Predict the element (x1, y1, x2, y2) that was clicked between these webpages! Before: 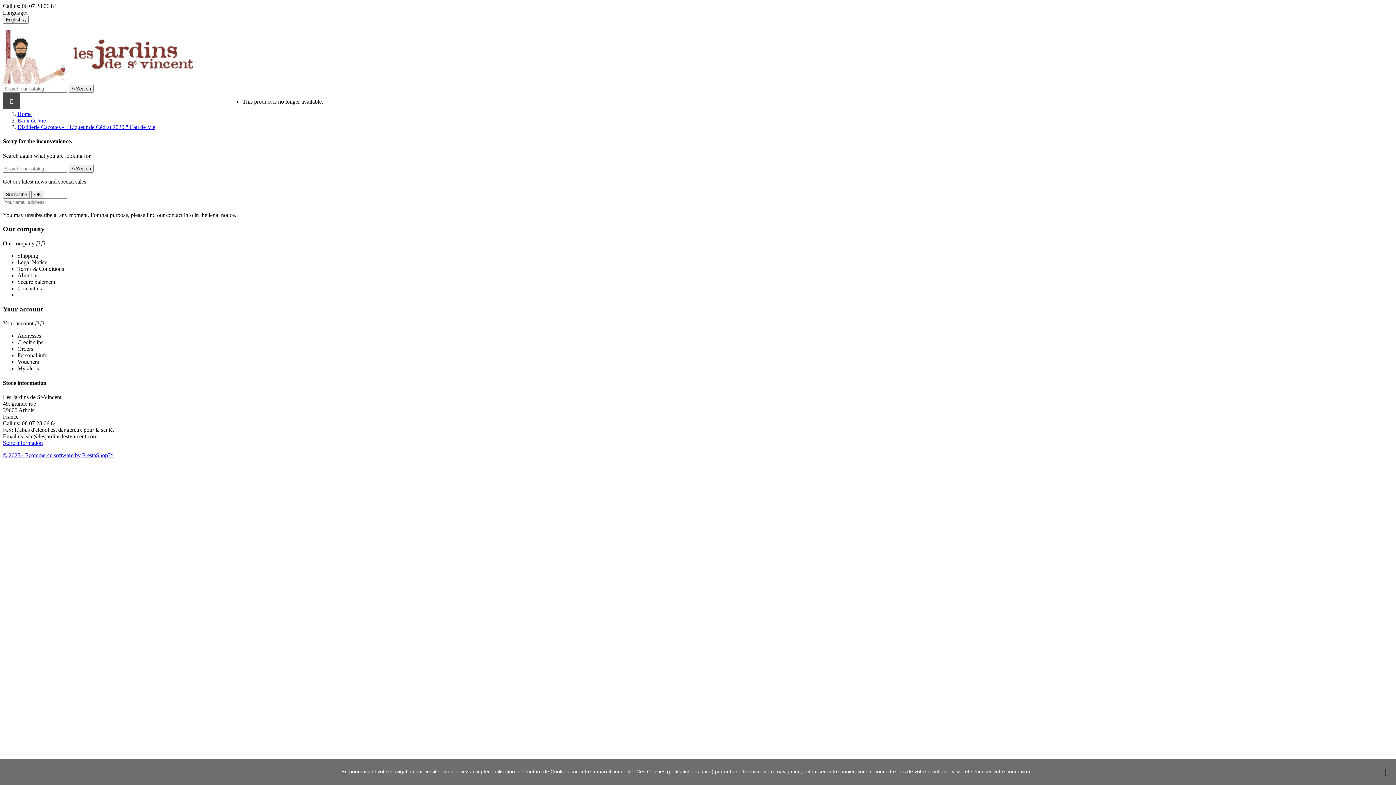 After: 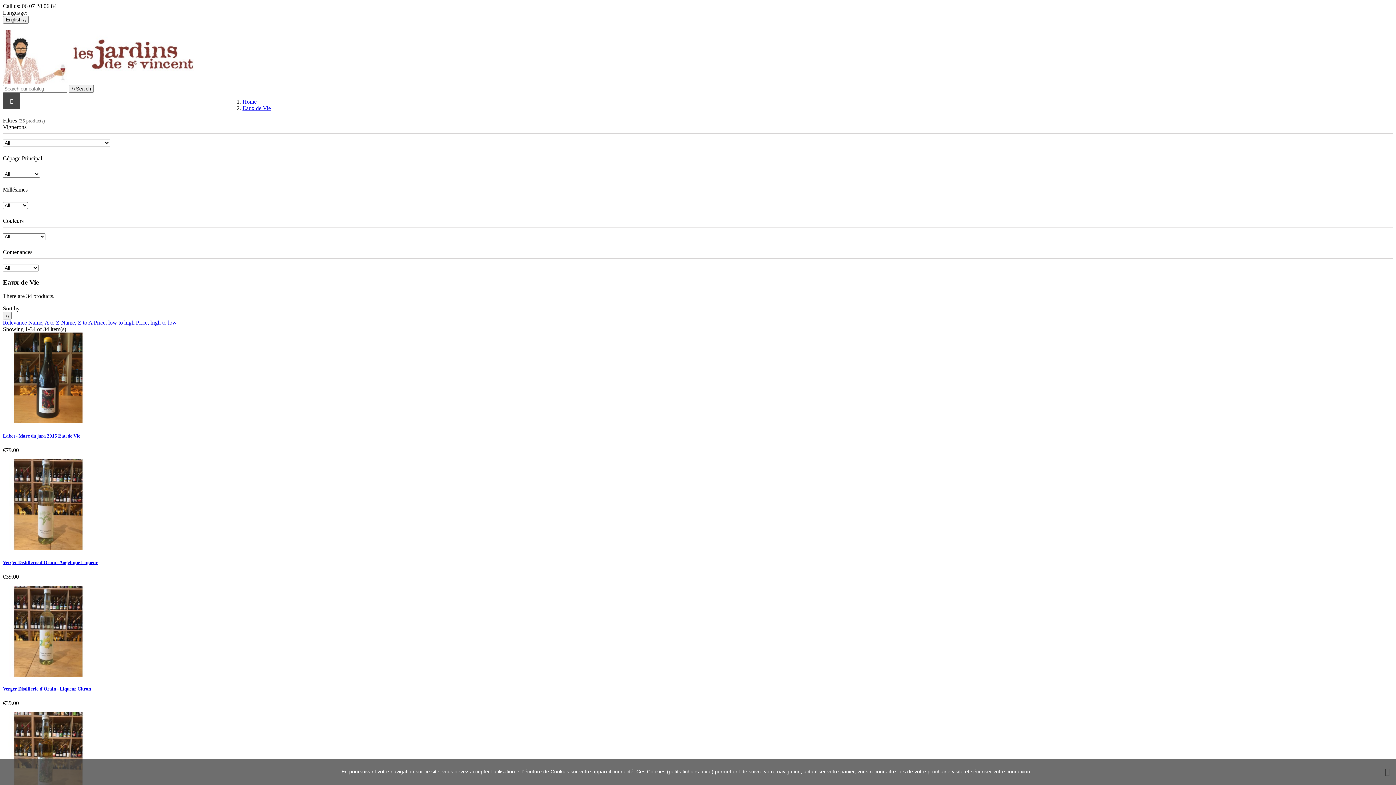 Action: bbox: (17, 117, 45, 123) label: Eaux de Vie